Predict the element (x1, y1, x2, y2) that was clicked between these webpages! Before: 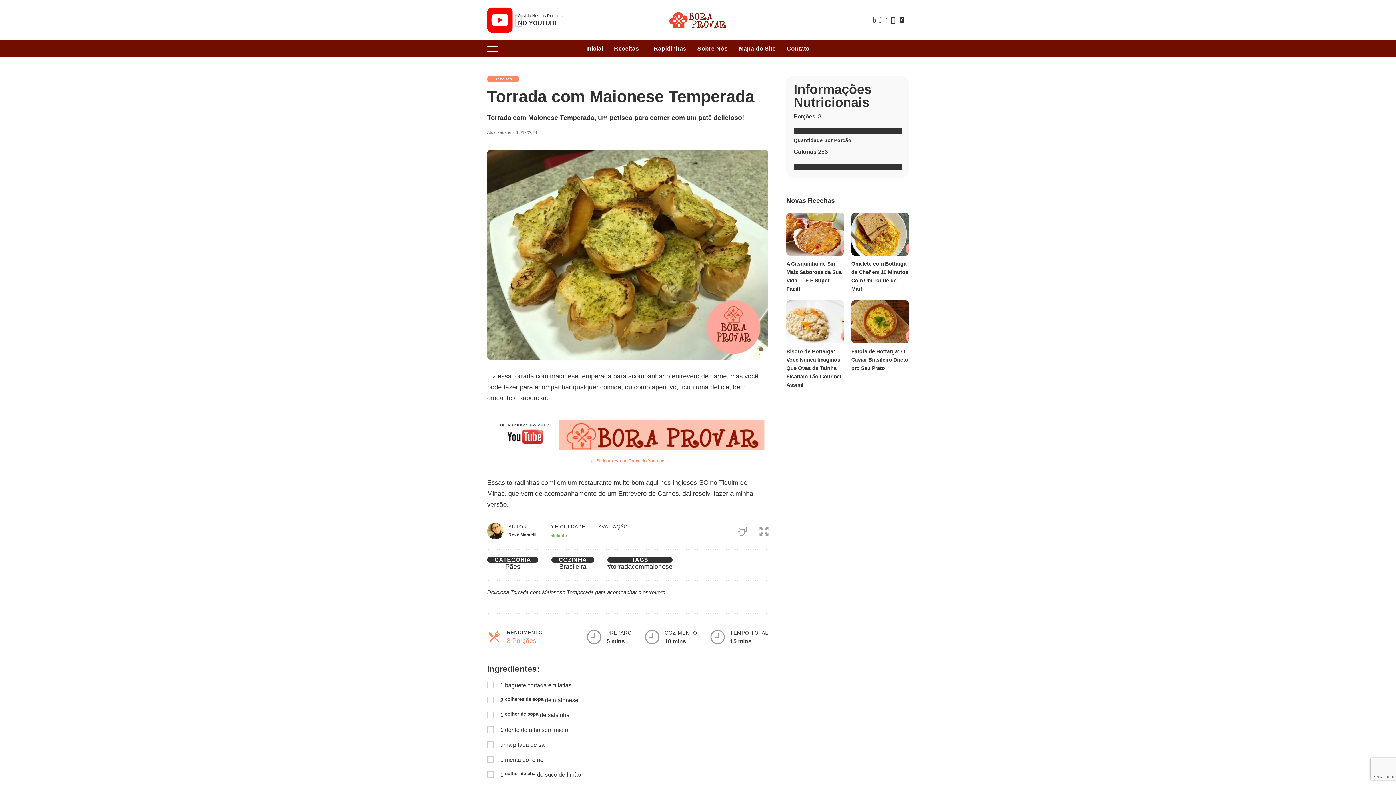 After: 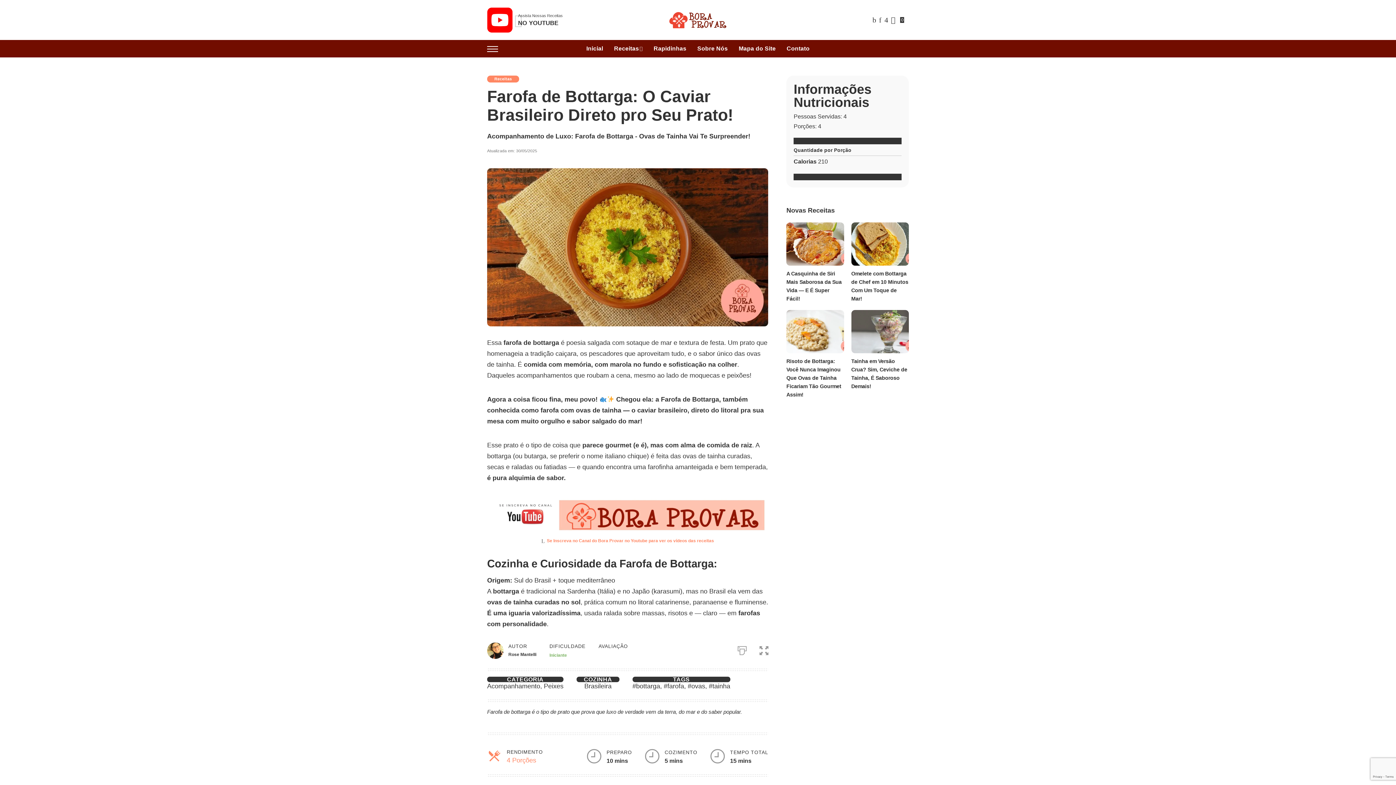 Action: label: Farofa de Bottarga: O Caviar Brasileiro Direto pro Seu Prato! bbox: (851, 300, 909, 343)